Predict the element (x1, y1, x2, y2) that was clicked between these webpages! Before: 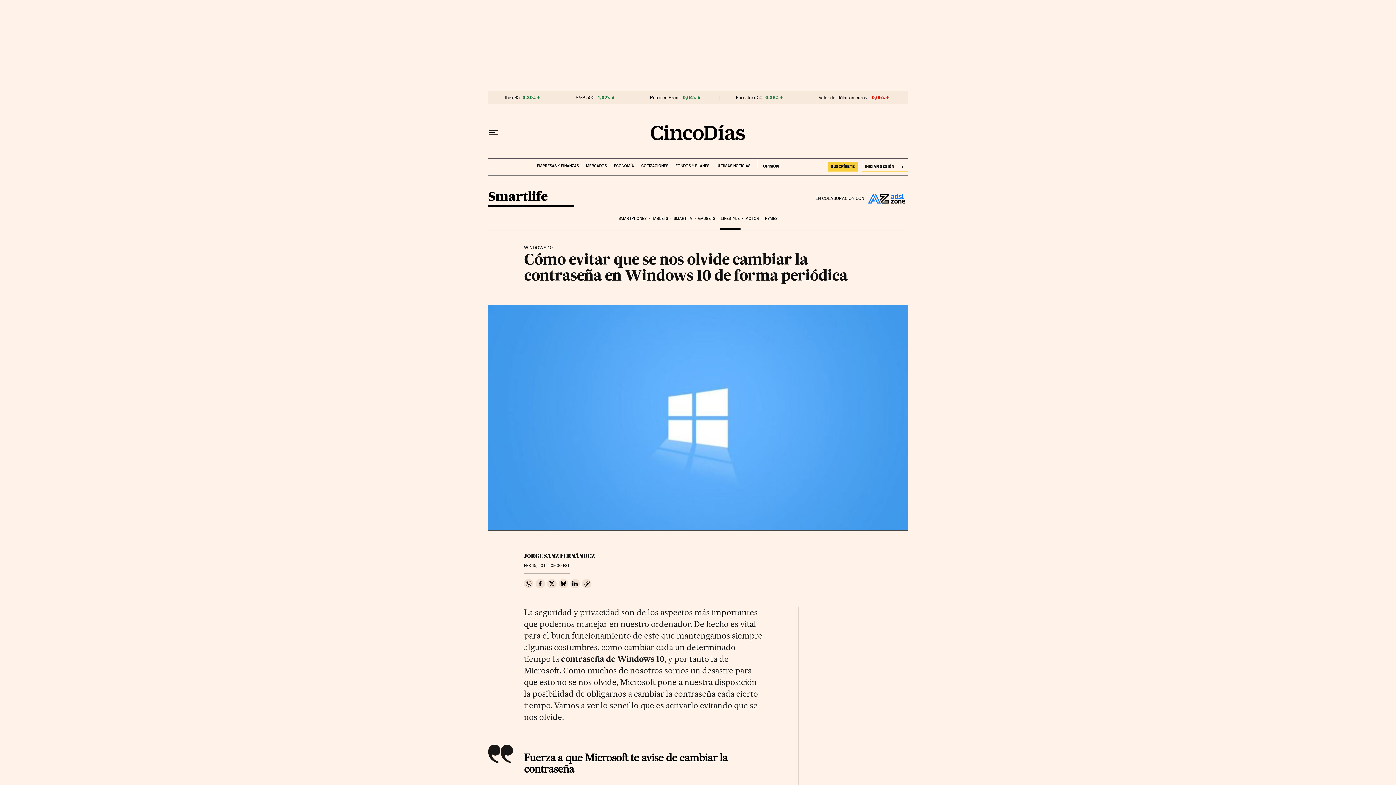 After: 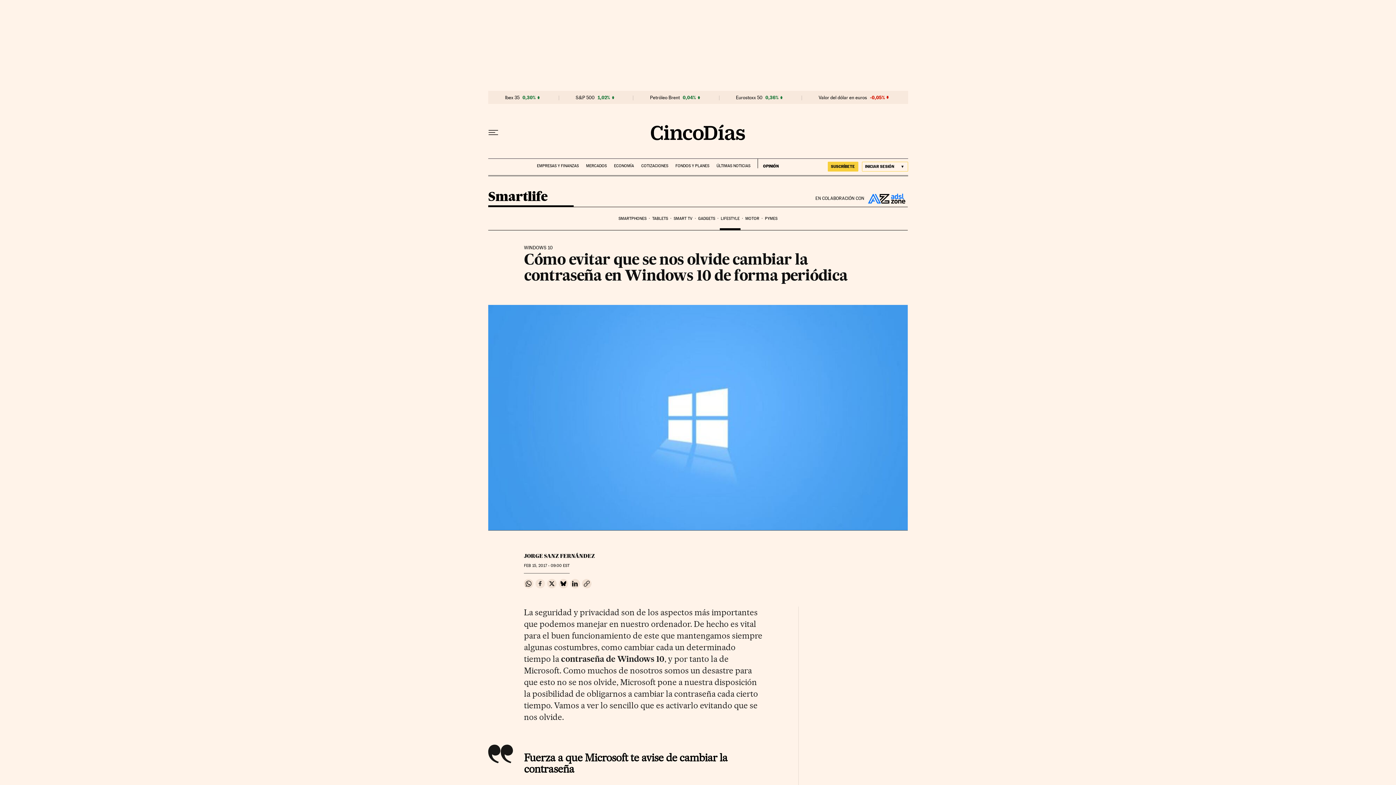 Action: label: Compartir en Facebook bbox: (535, 579, 545, 588)